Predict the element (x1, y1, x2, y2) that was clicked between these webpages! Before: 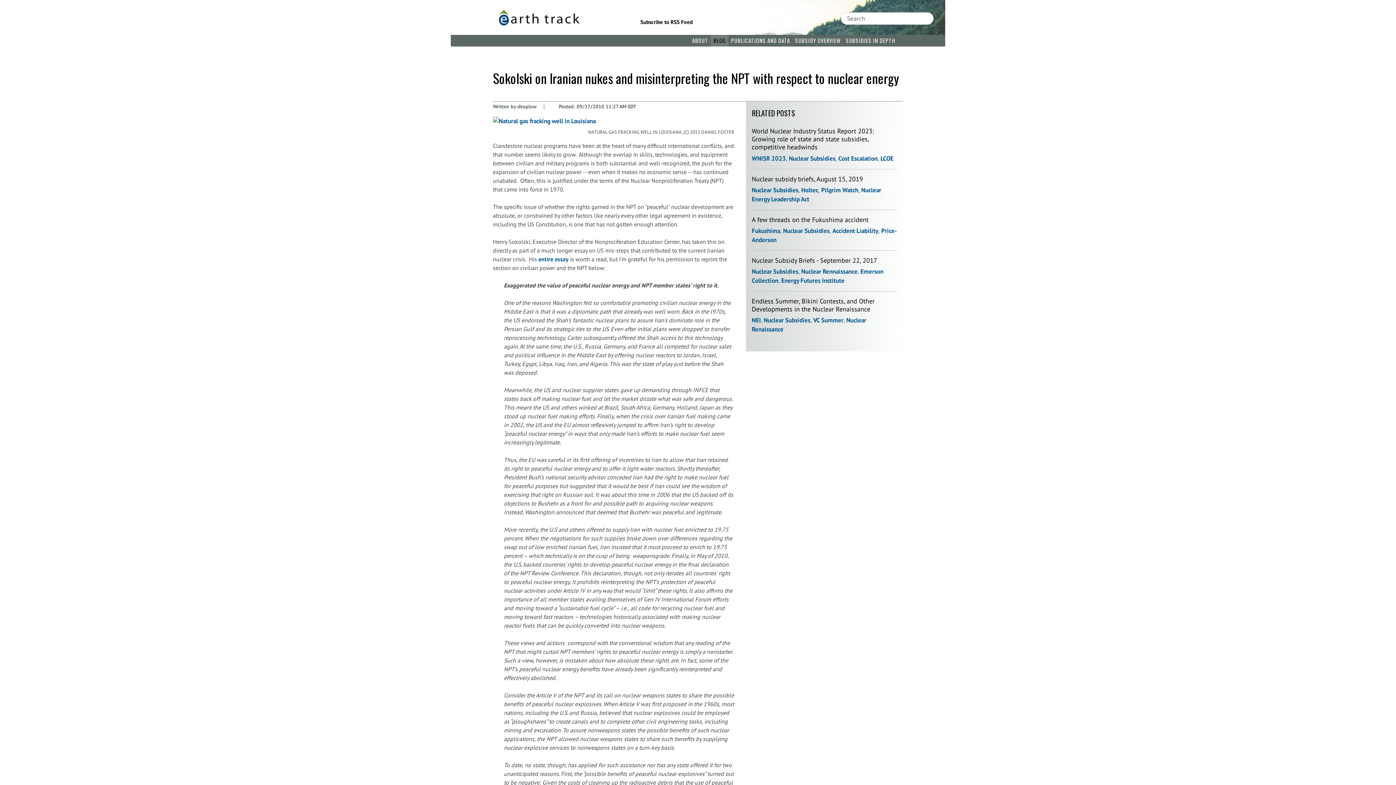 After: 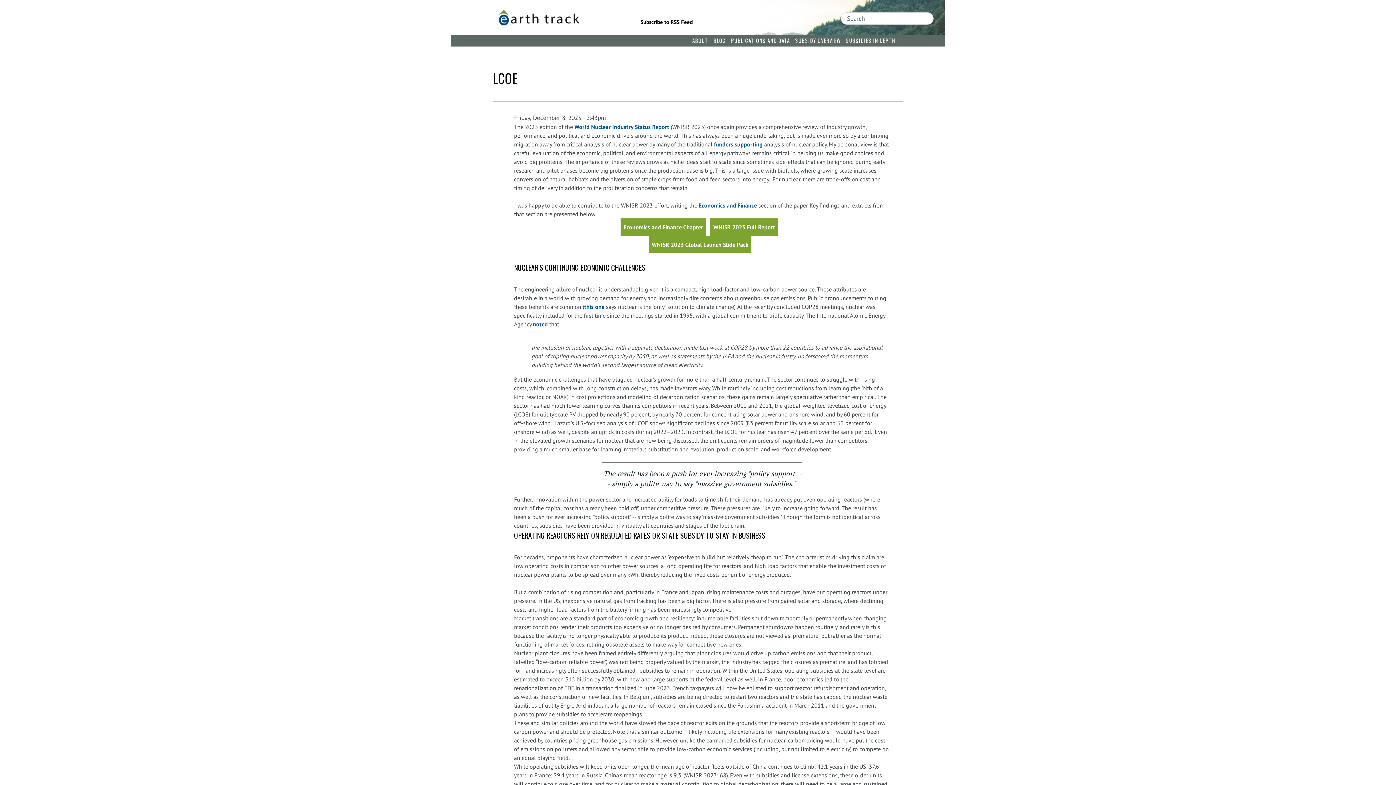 Action: label: LCOE bbox: (880, 154, 893, 162)